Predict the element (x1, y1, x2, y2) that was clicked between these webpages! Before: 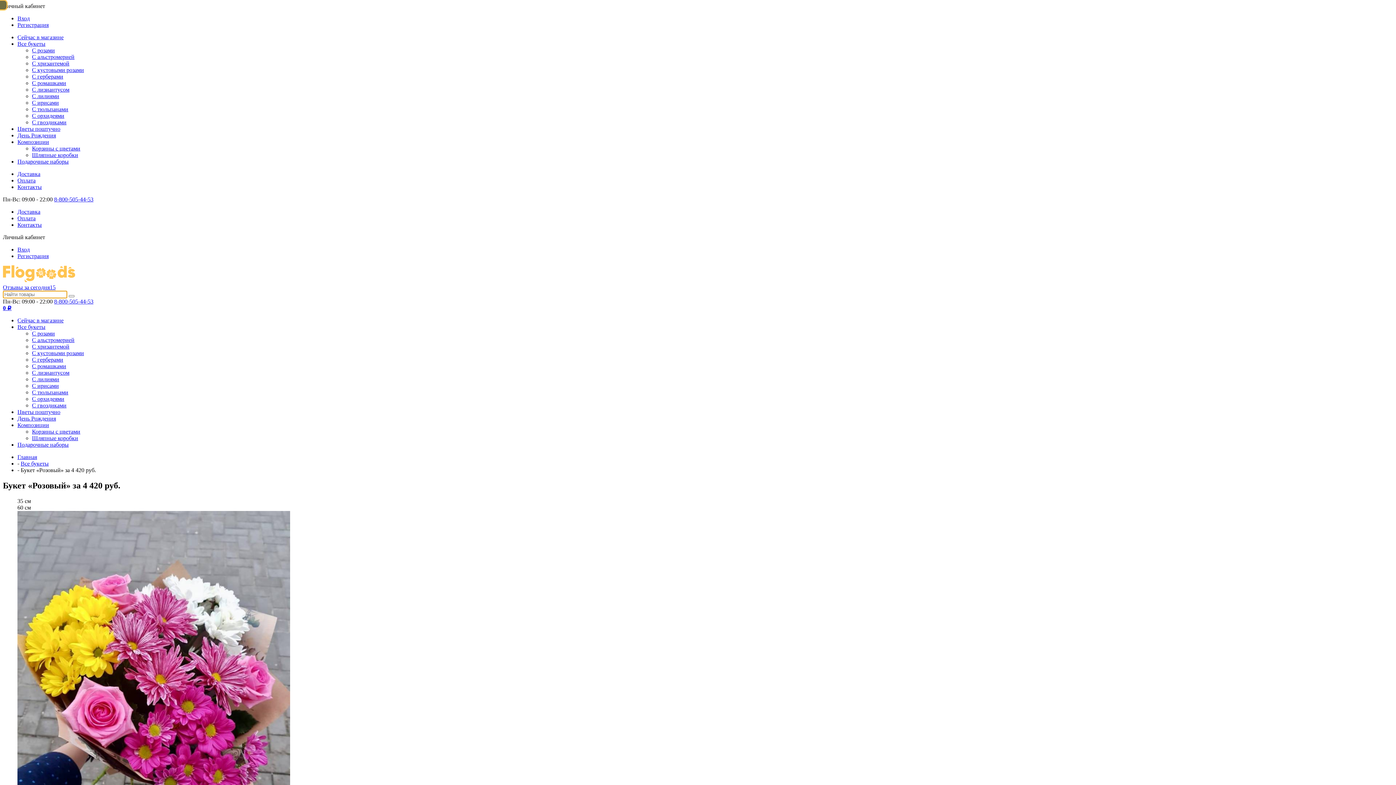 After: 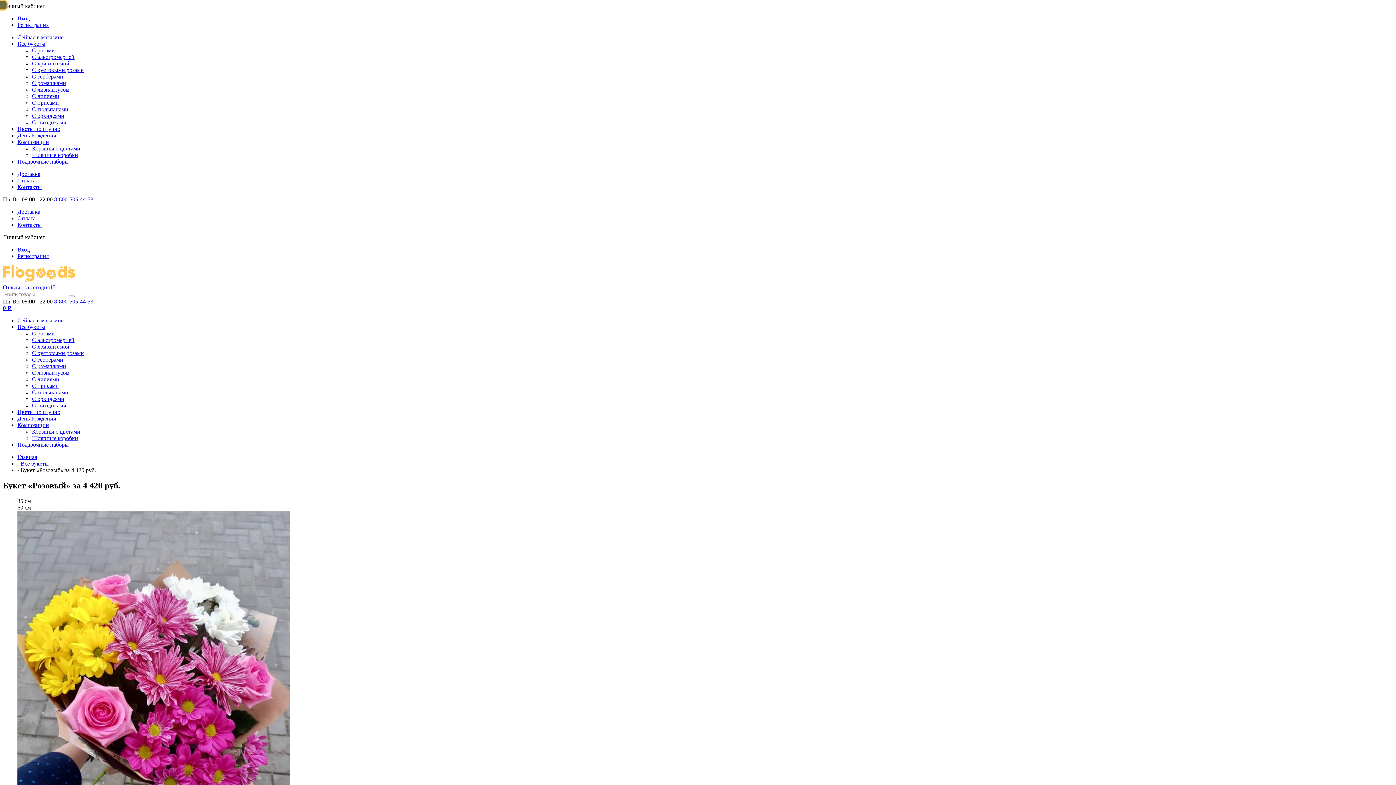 Action: bbox: (54, 298, 93, 304) label: 8-800-505-44-53